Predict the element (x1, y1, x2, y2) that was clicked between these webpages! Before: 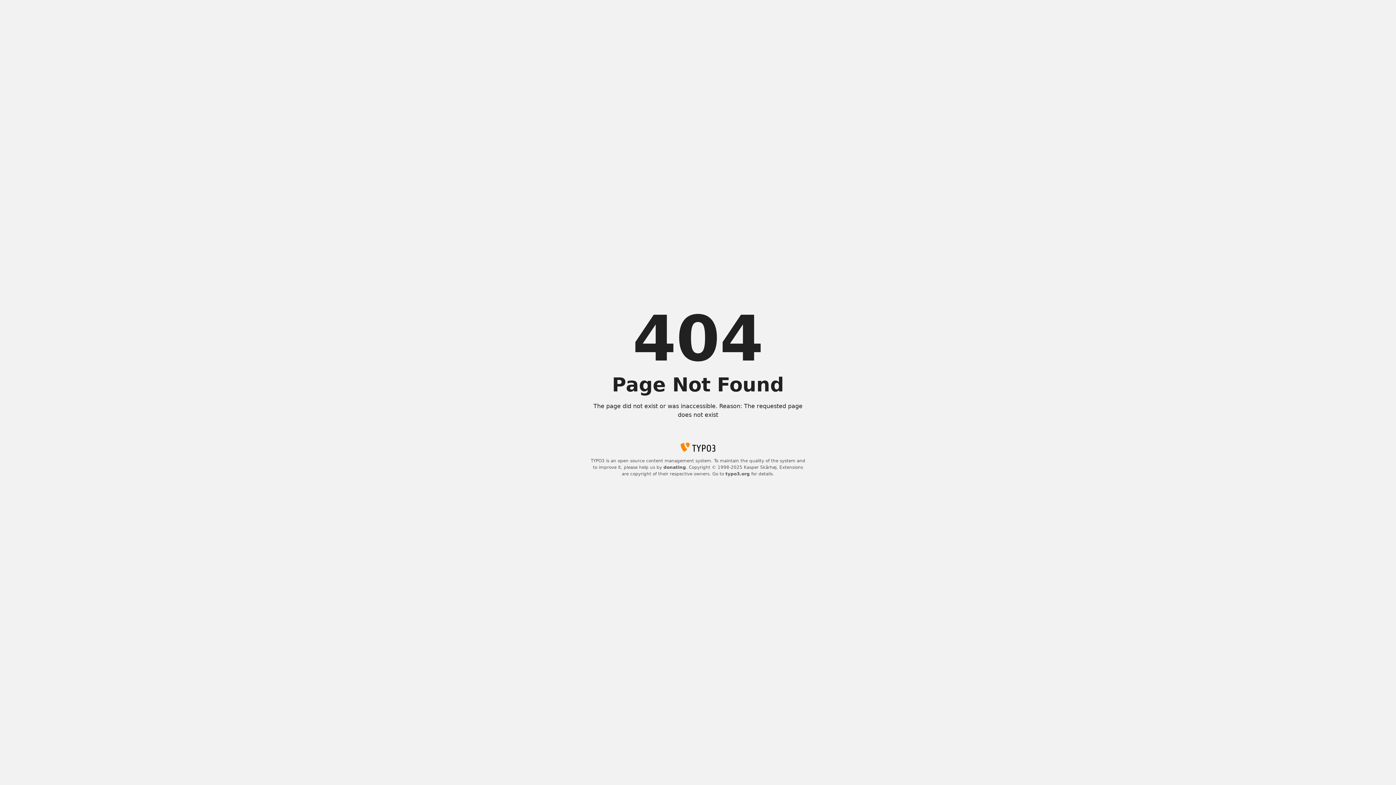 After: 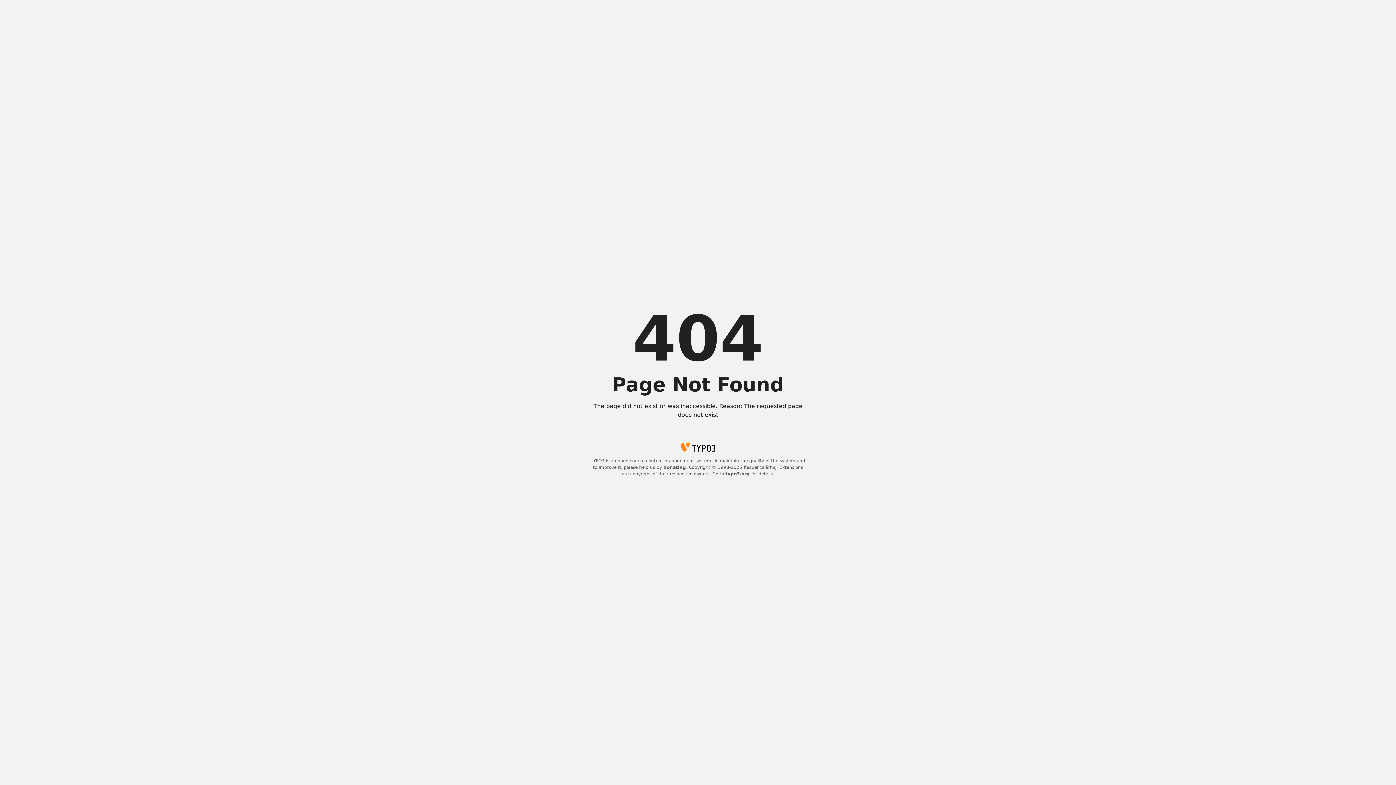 Action: label: donating bbox: (663, 465, 686, 470)